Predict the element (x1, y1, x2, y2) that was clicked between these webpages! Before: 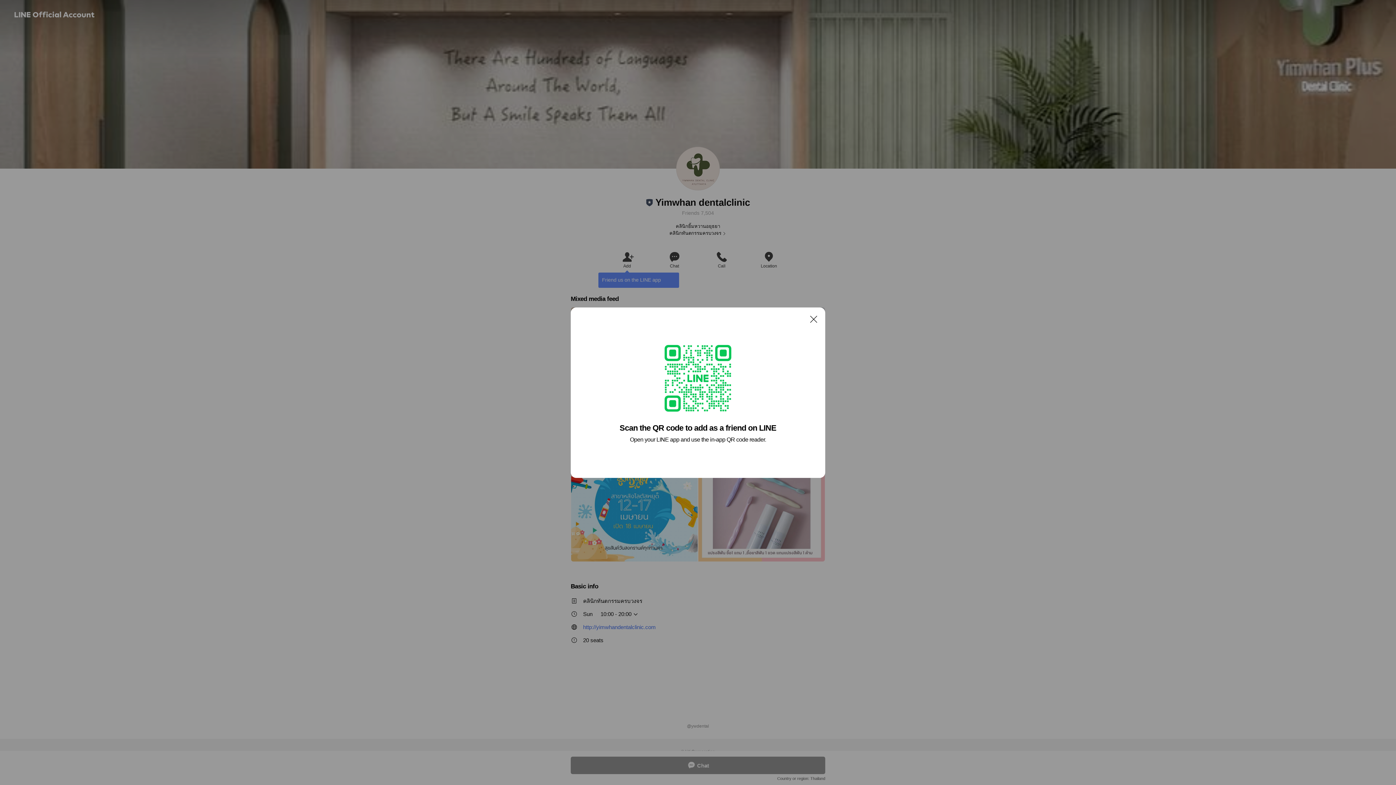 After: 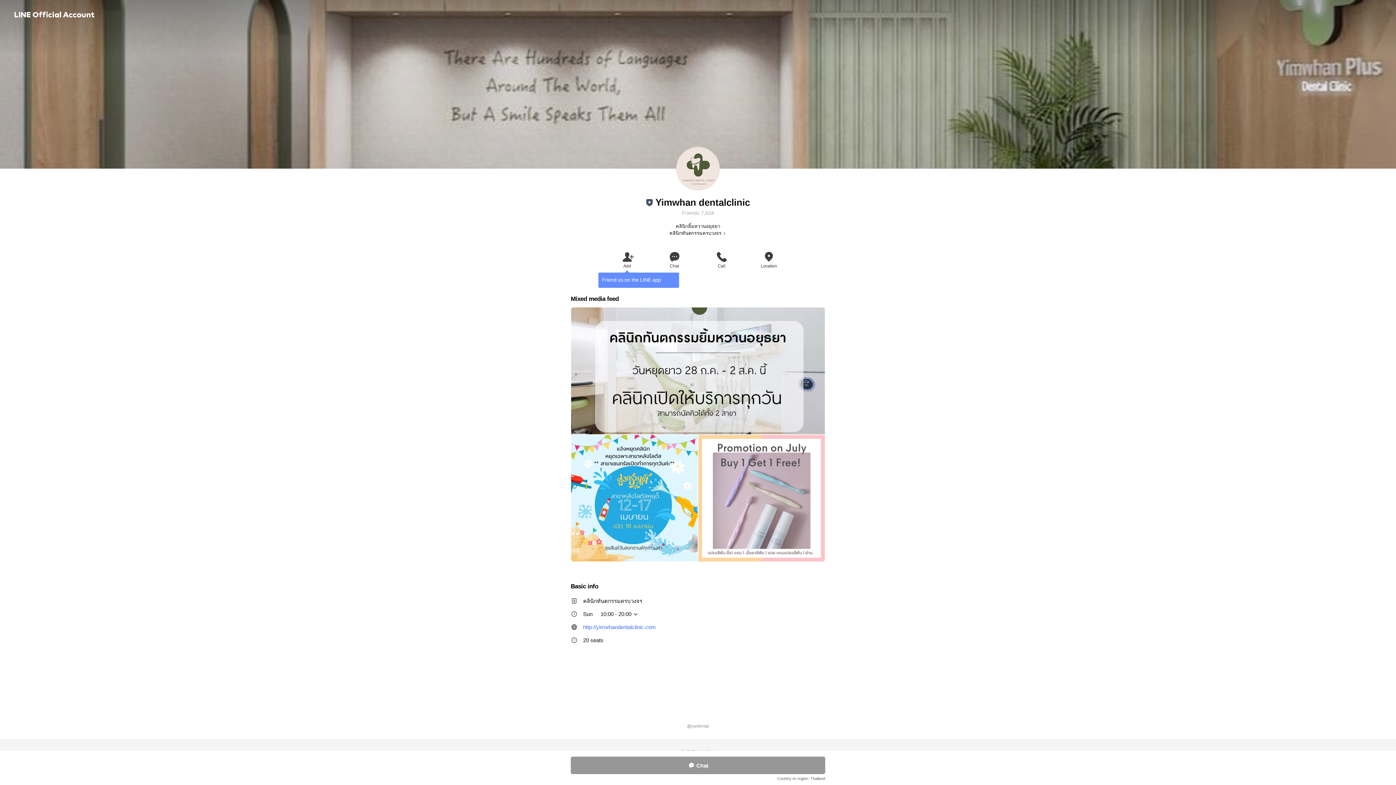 Action: bbox: (806, 311, 821, 326) label: Close